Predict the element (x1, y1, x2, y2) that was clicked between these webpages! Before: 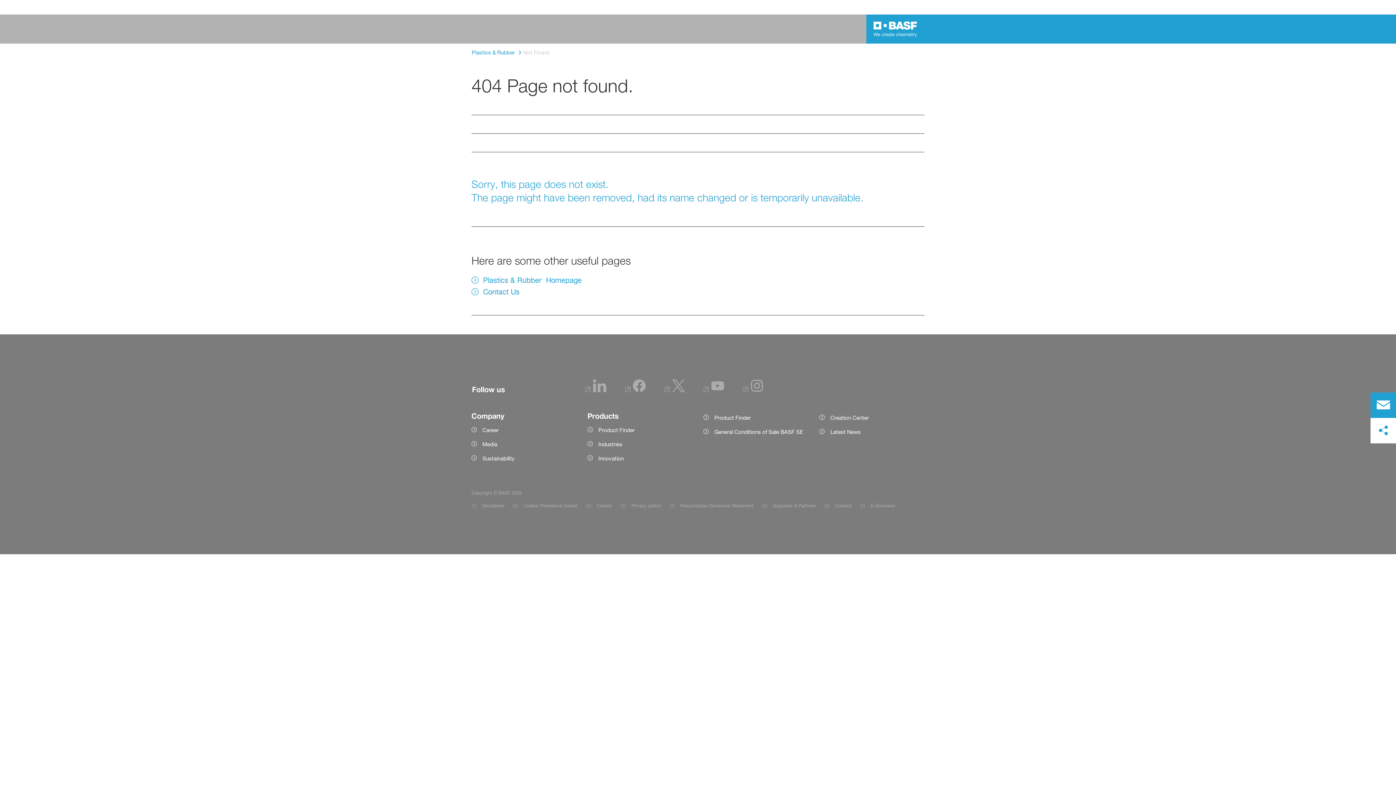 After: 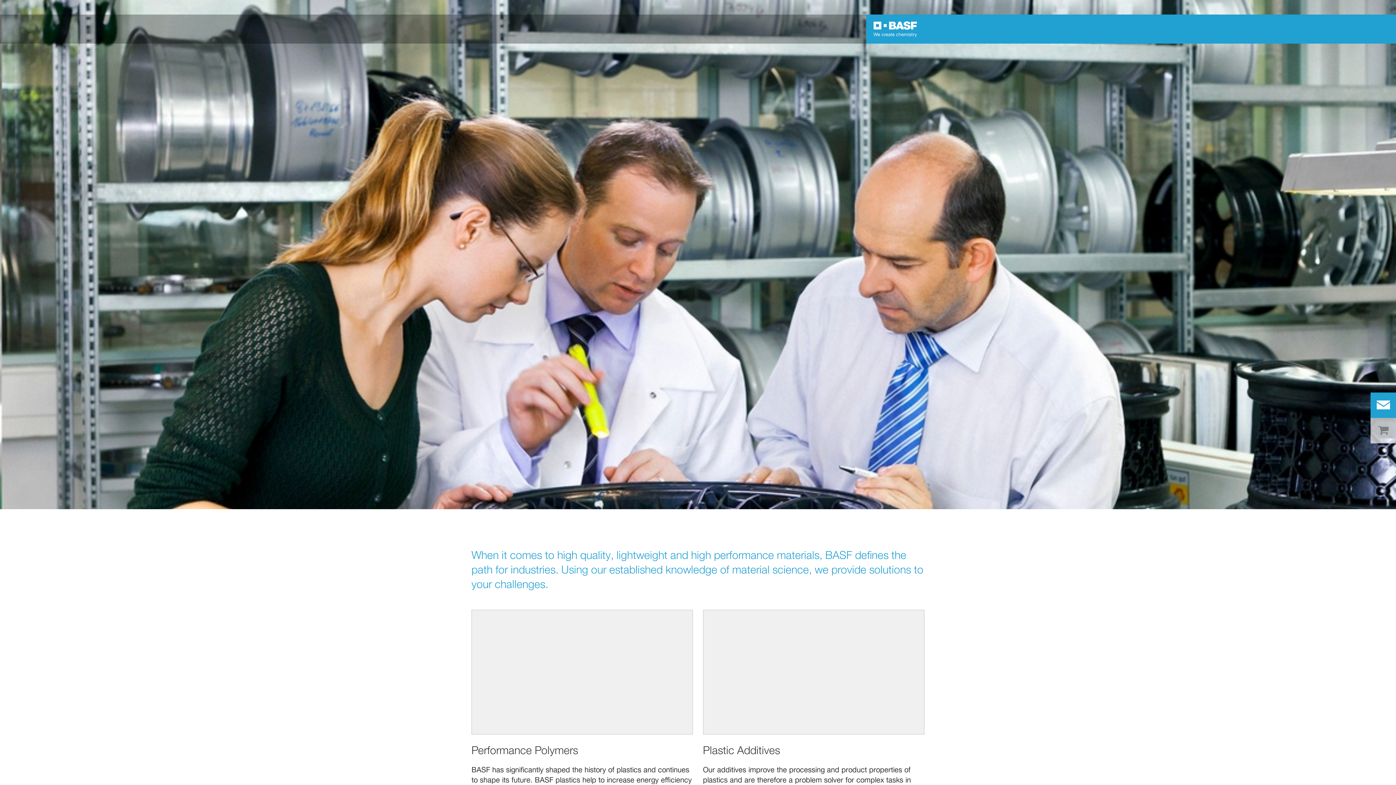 Action: bbox: (471, 275, 581, 285) label: Plastics & Rubber  Homepage